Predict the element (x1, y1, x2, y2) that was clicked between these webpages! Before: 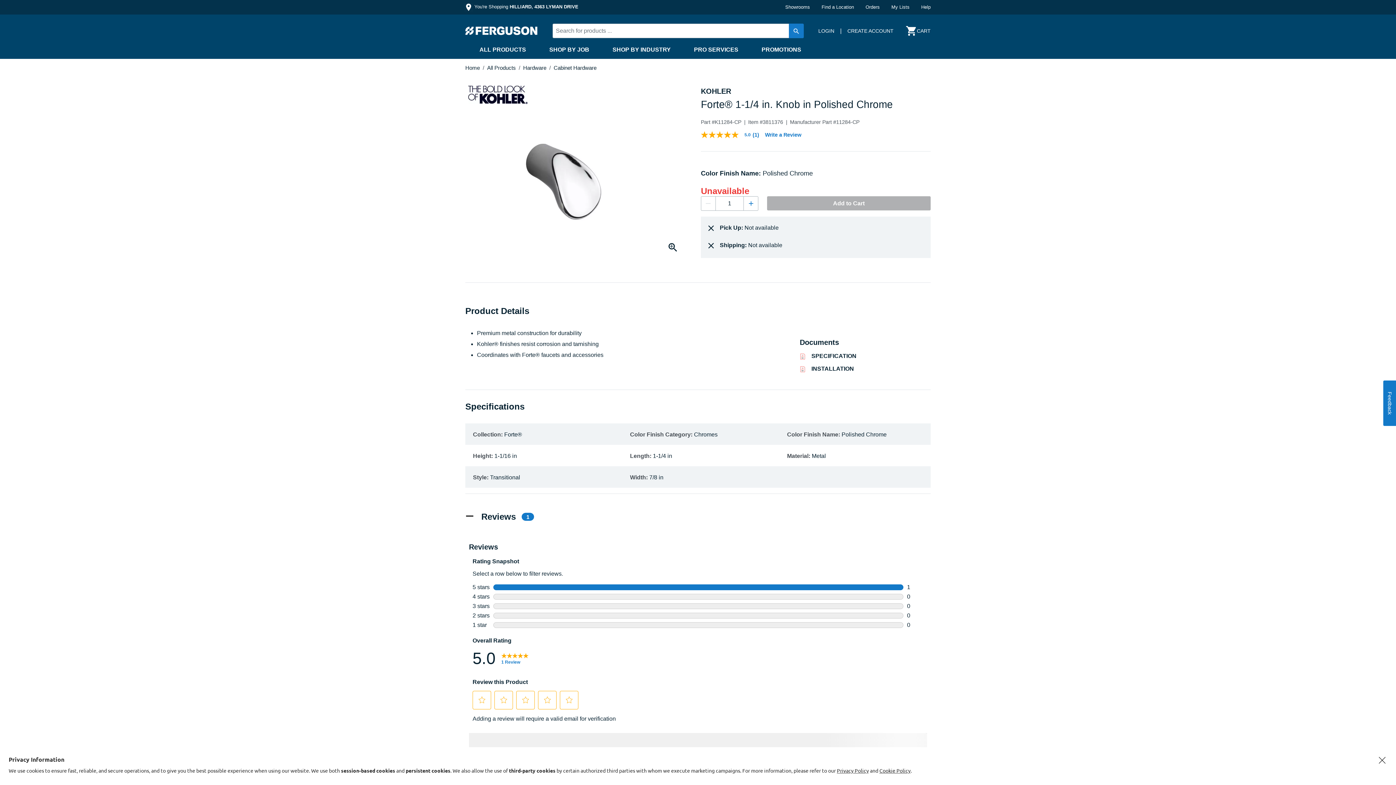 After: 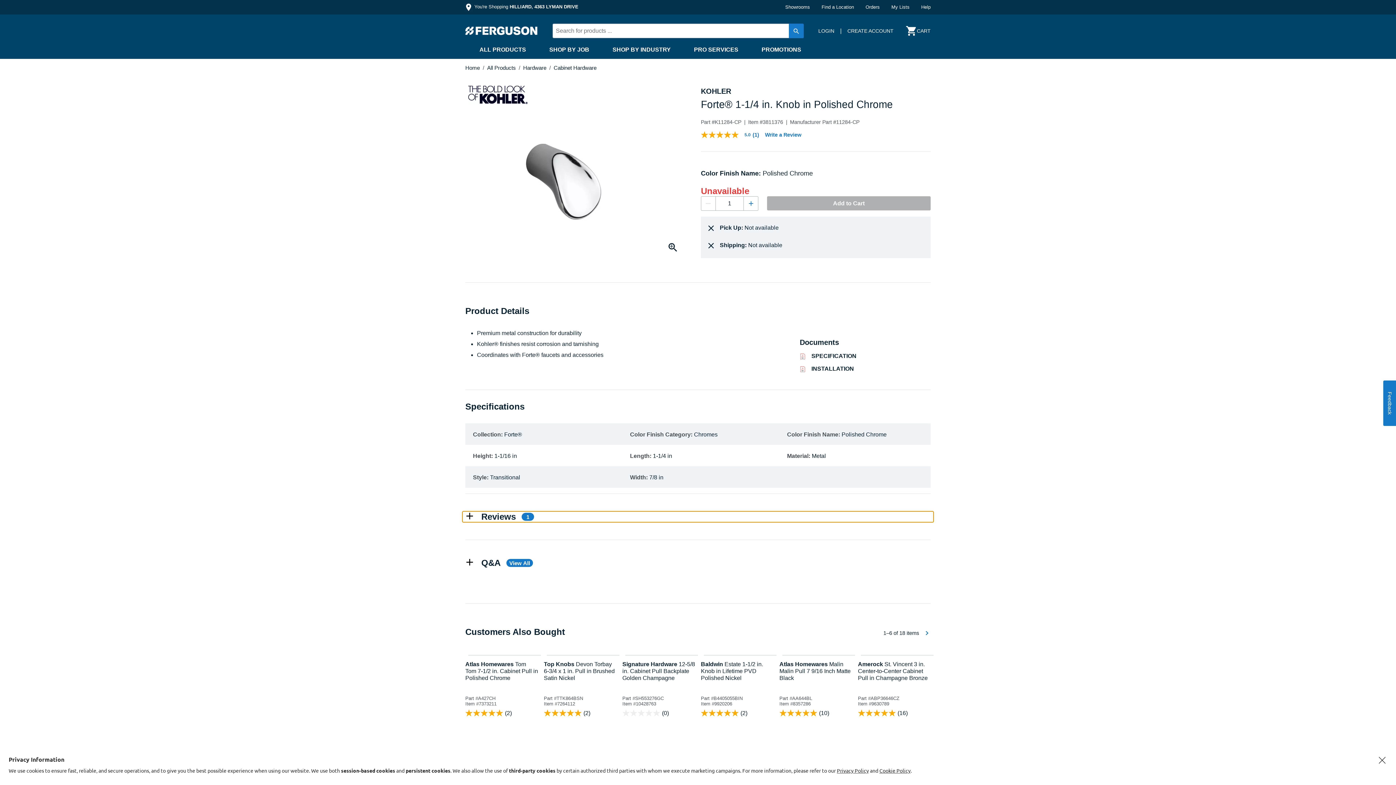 Action: bbox: (462, 511, 933, 522) label: Reviews
1